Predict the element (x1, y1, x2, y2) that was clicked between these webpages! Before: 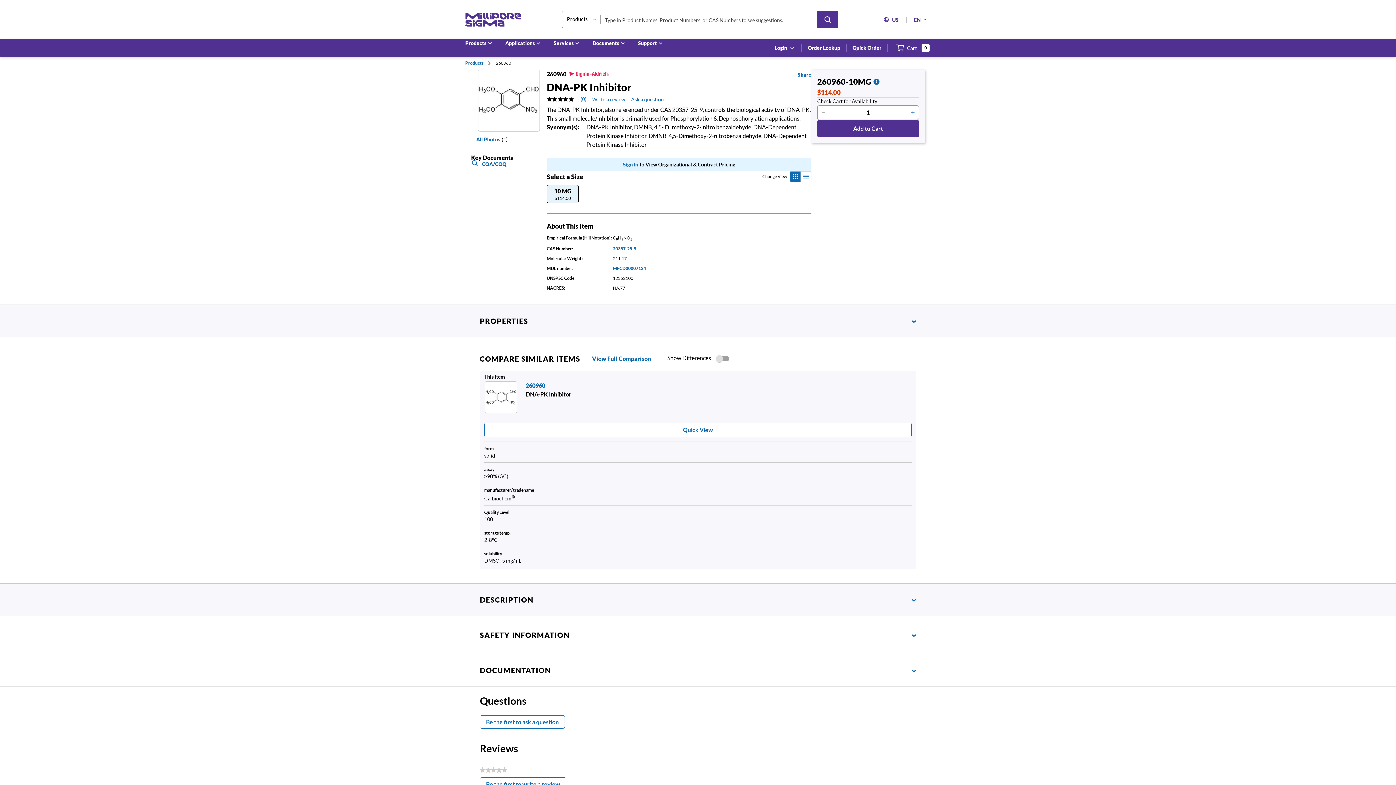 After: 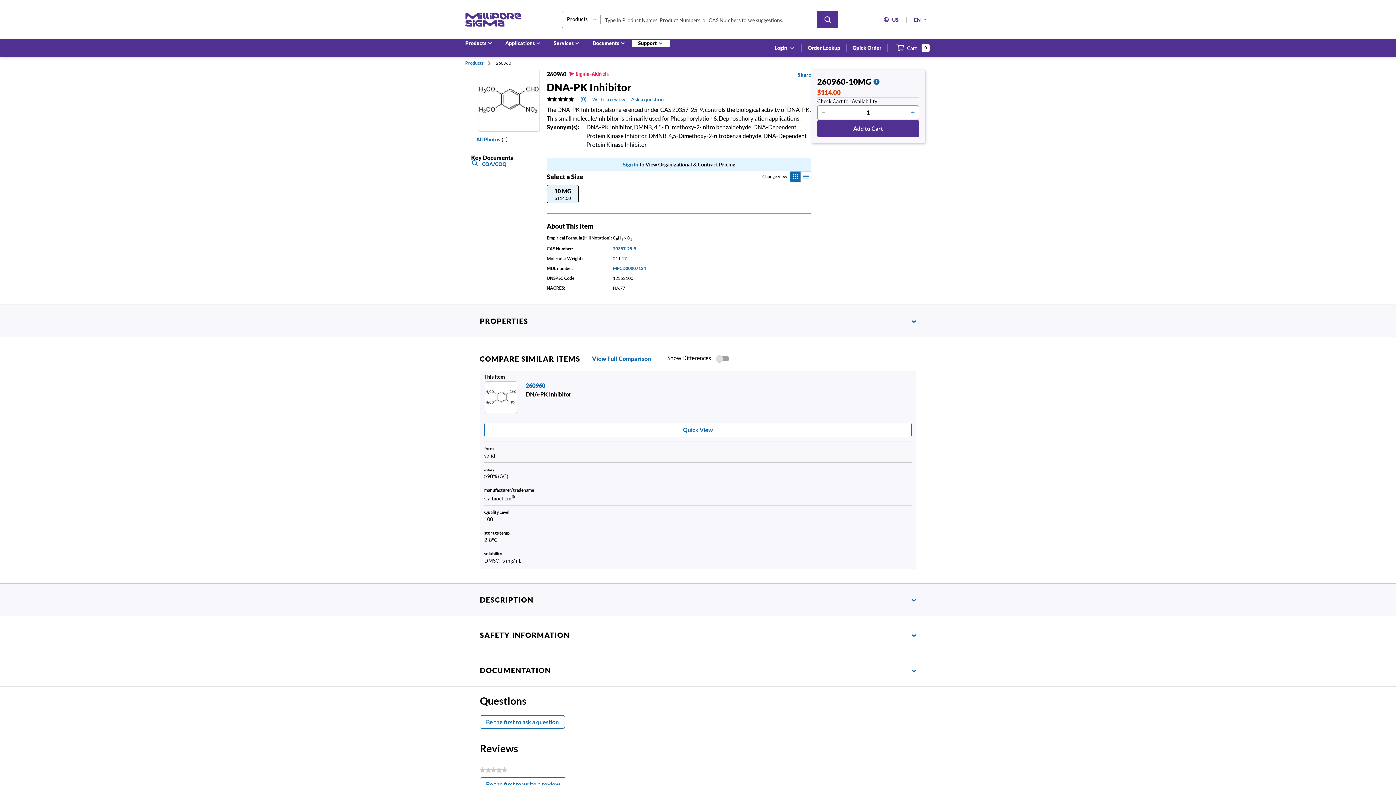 Action: label: Support bbox: (632, 39, 670, 47)